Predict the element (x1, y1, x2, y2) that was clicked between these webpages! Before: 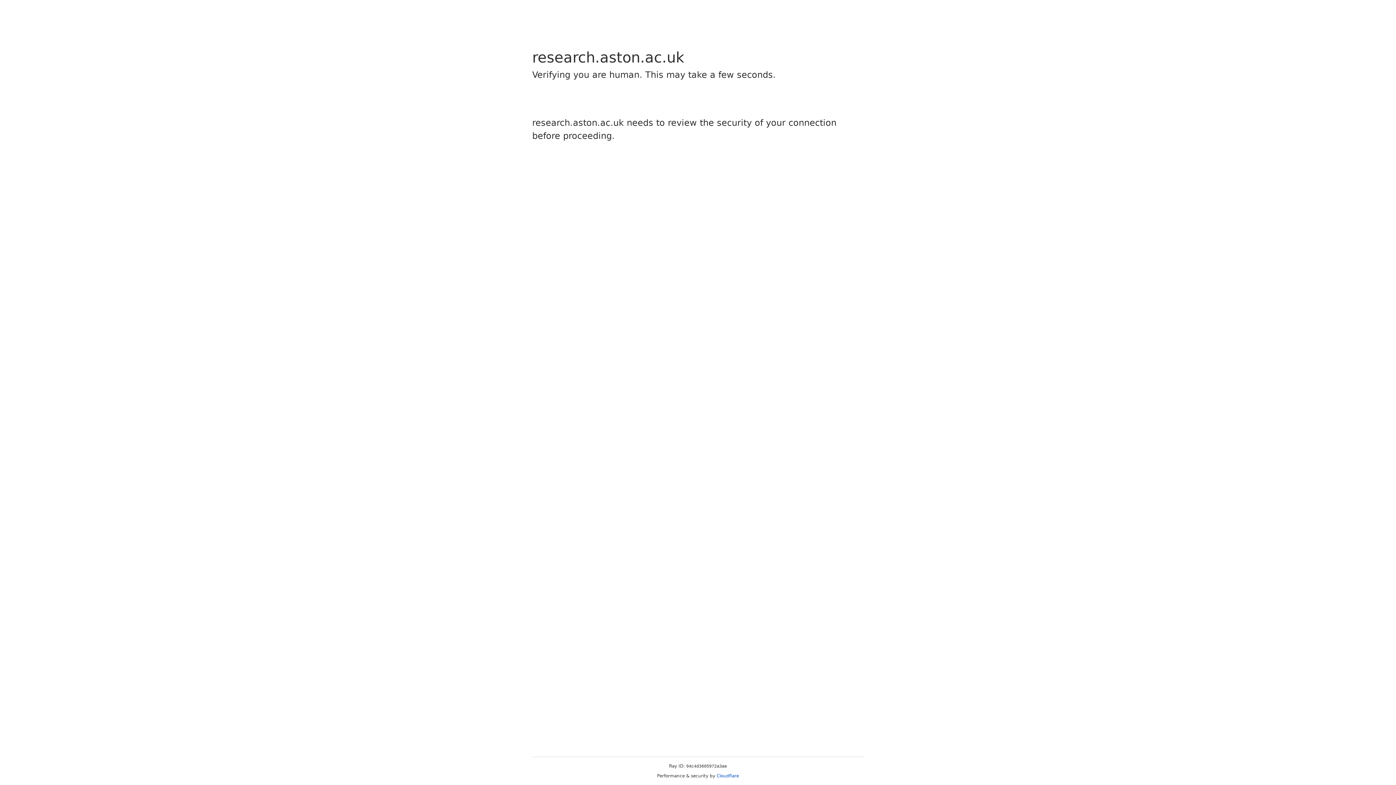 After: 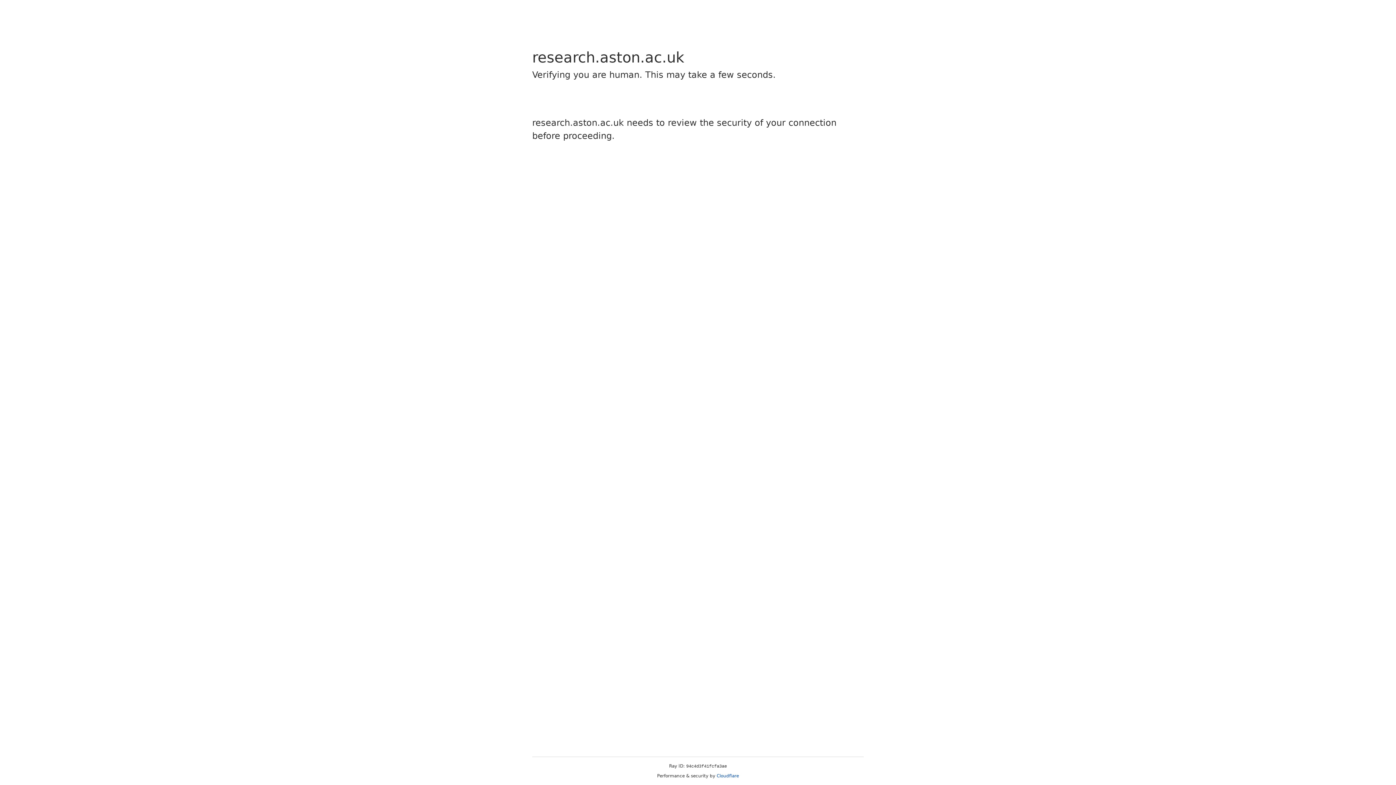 Action: label: Cloudflare bbox: (716, 773, 739, 778)